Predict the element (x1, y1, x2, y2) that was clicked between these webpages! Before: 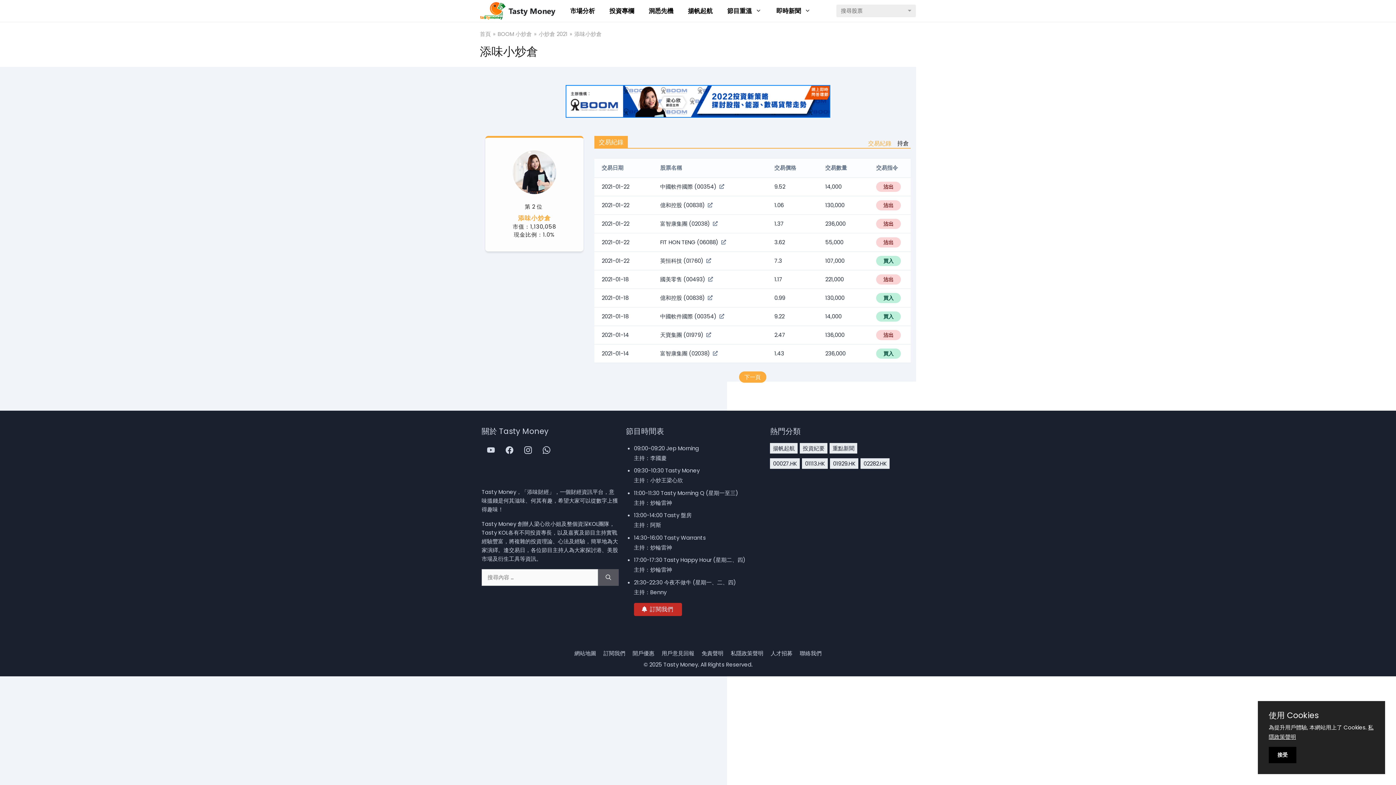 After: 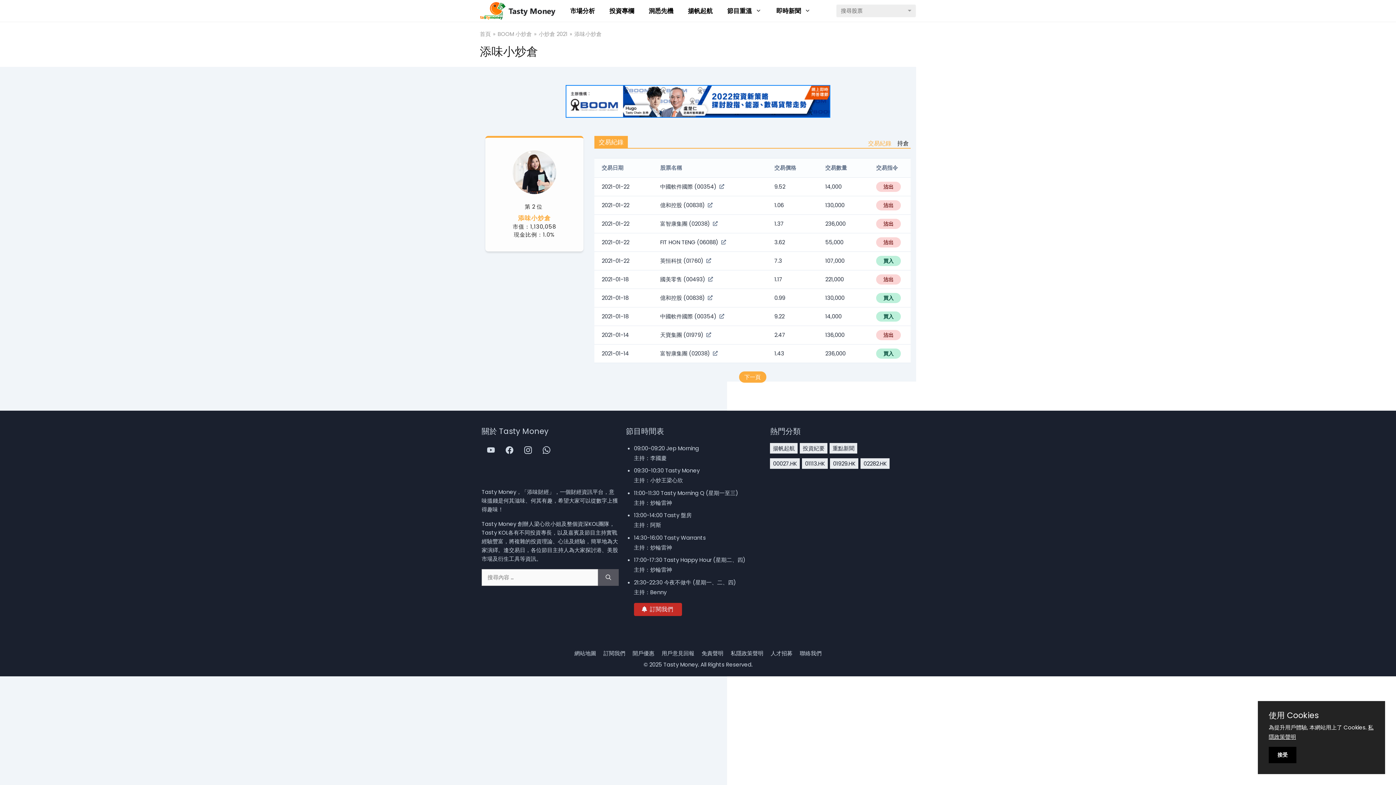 Action: label: 用戶意見回報 bbox: (661, 649, 694, 657)